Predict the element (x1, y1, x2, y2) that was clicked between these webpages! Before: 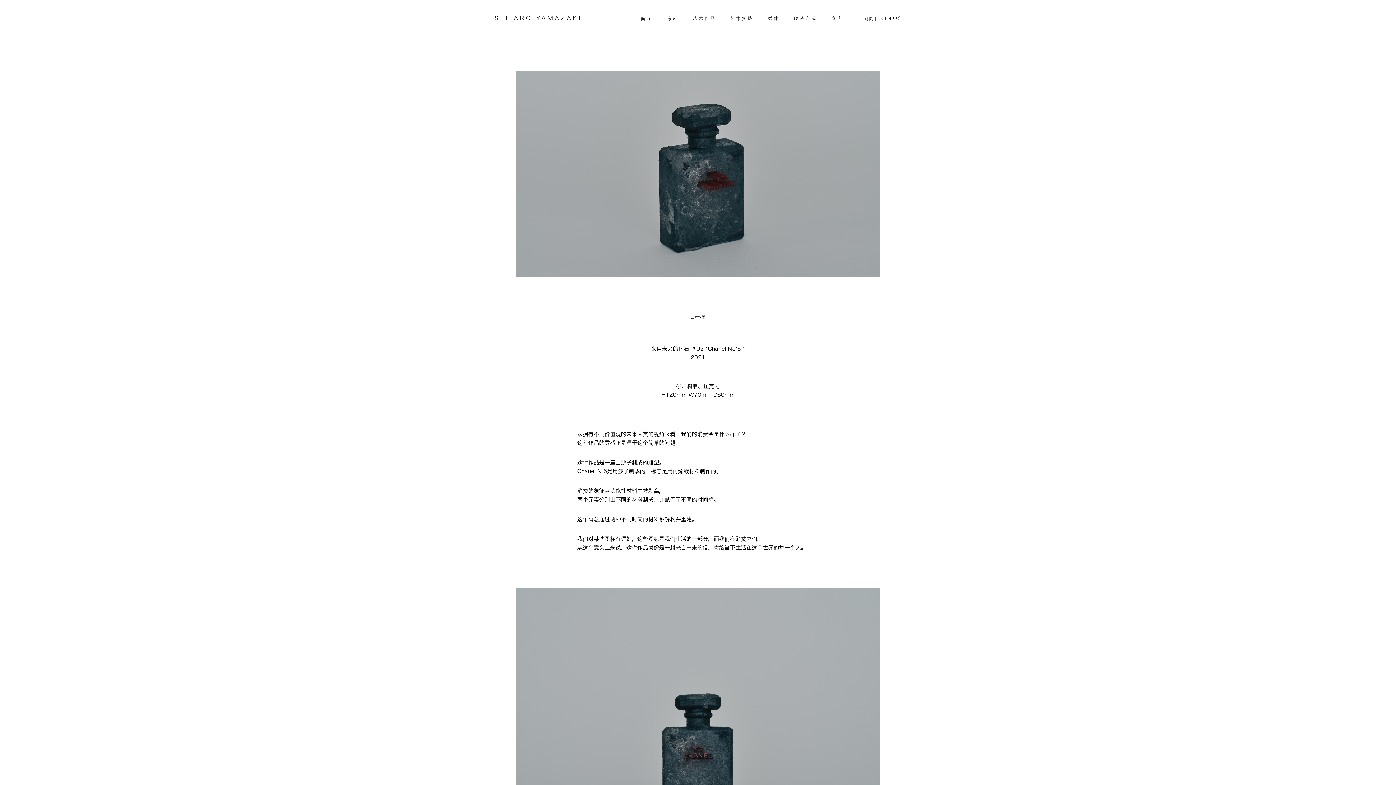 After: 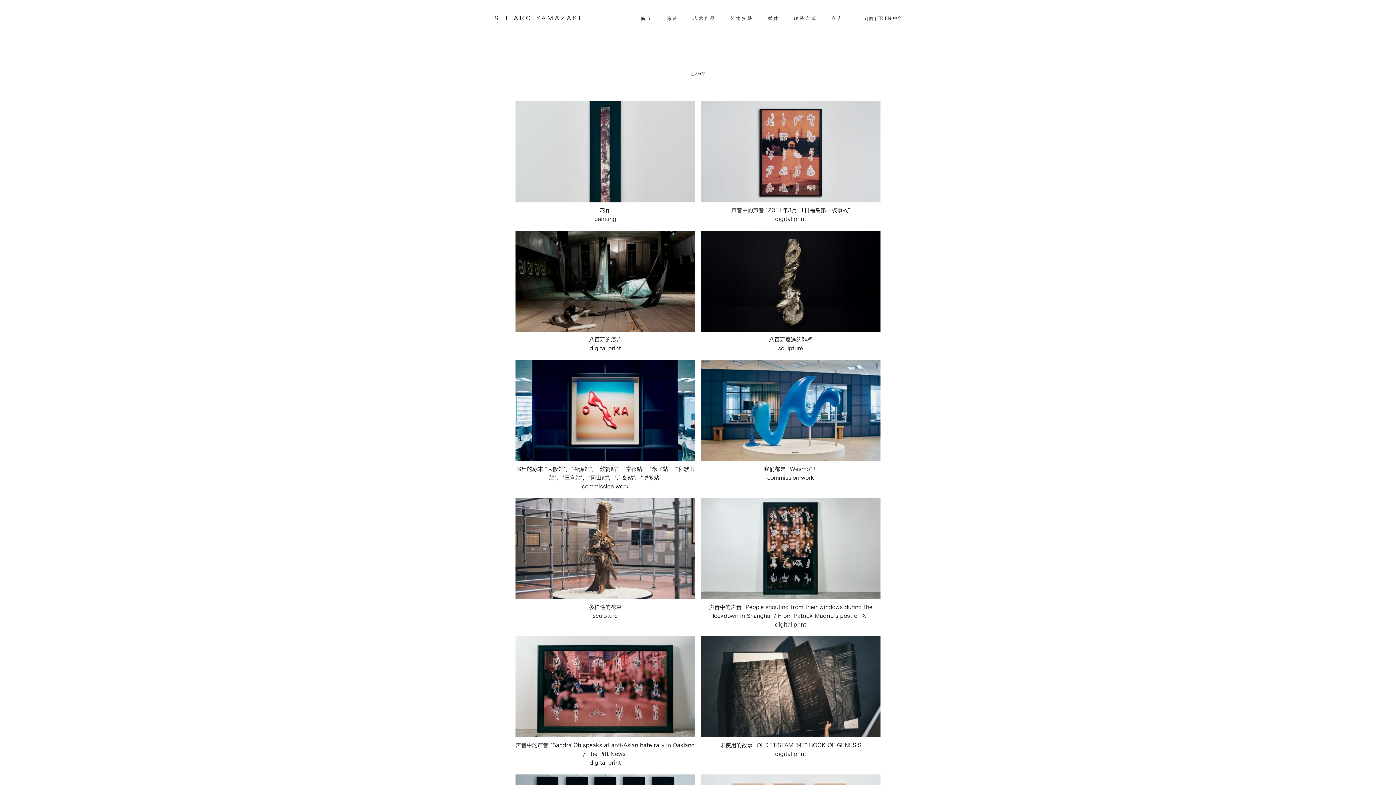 Action: bbox: (692, 15, 714, 20) label: 艺 术 作 品